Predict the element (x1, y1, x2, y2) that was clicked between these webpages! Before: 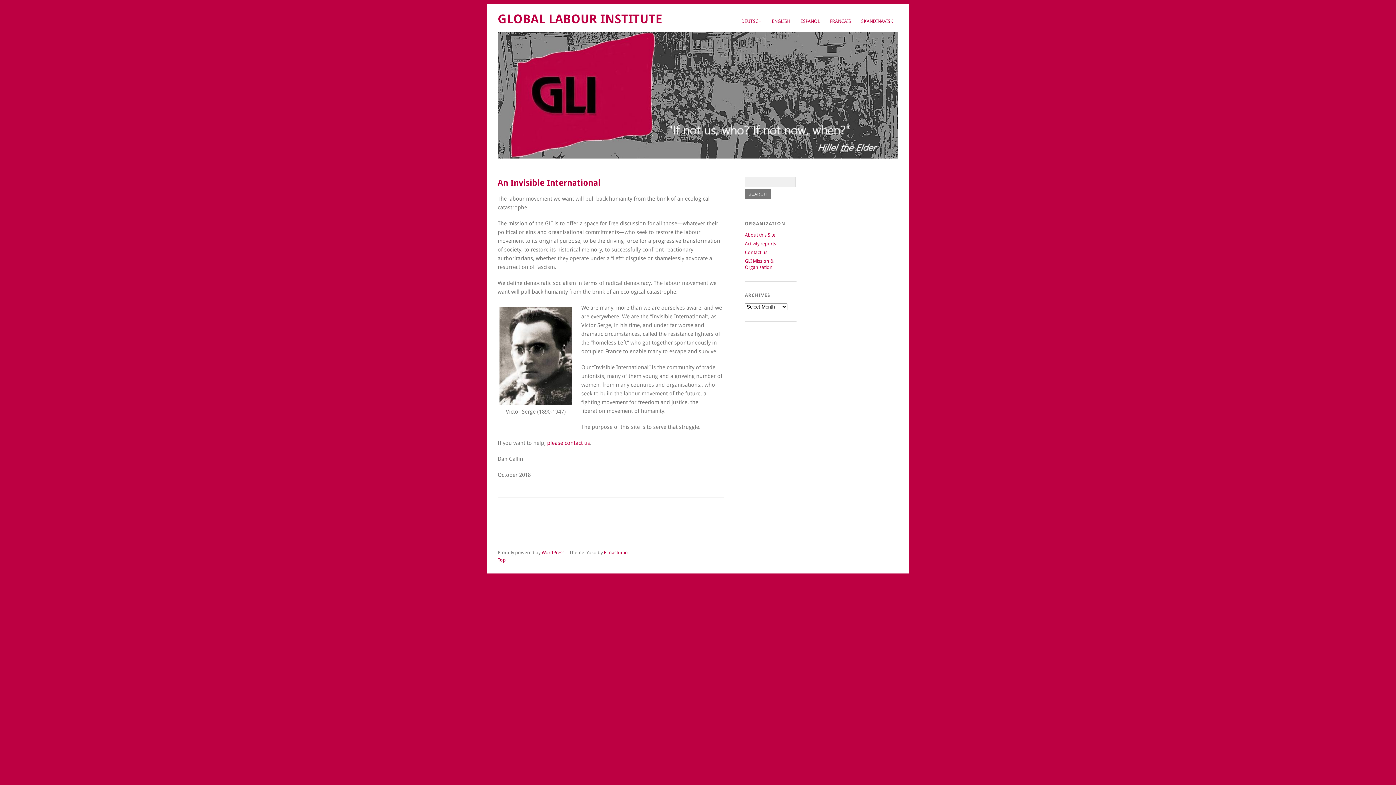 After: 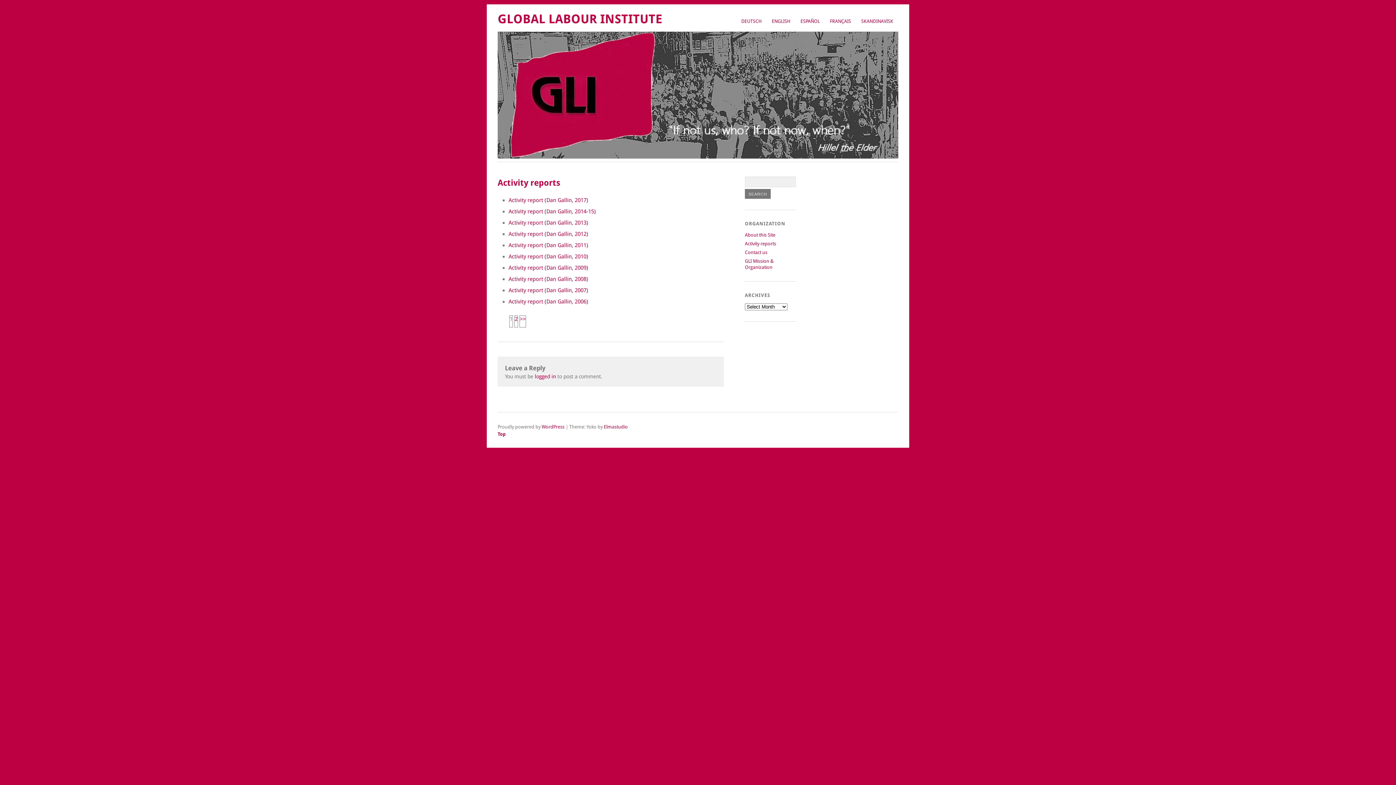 Action: bbox: (745, 241, 776, 246) label: Activity reports